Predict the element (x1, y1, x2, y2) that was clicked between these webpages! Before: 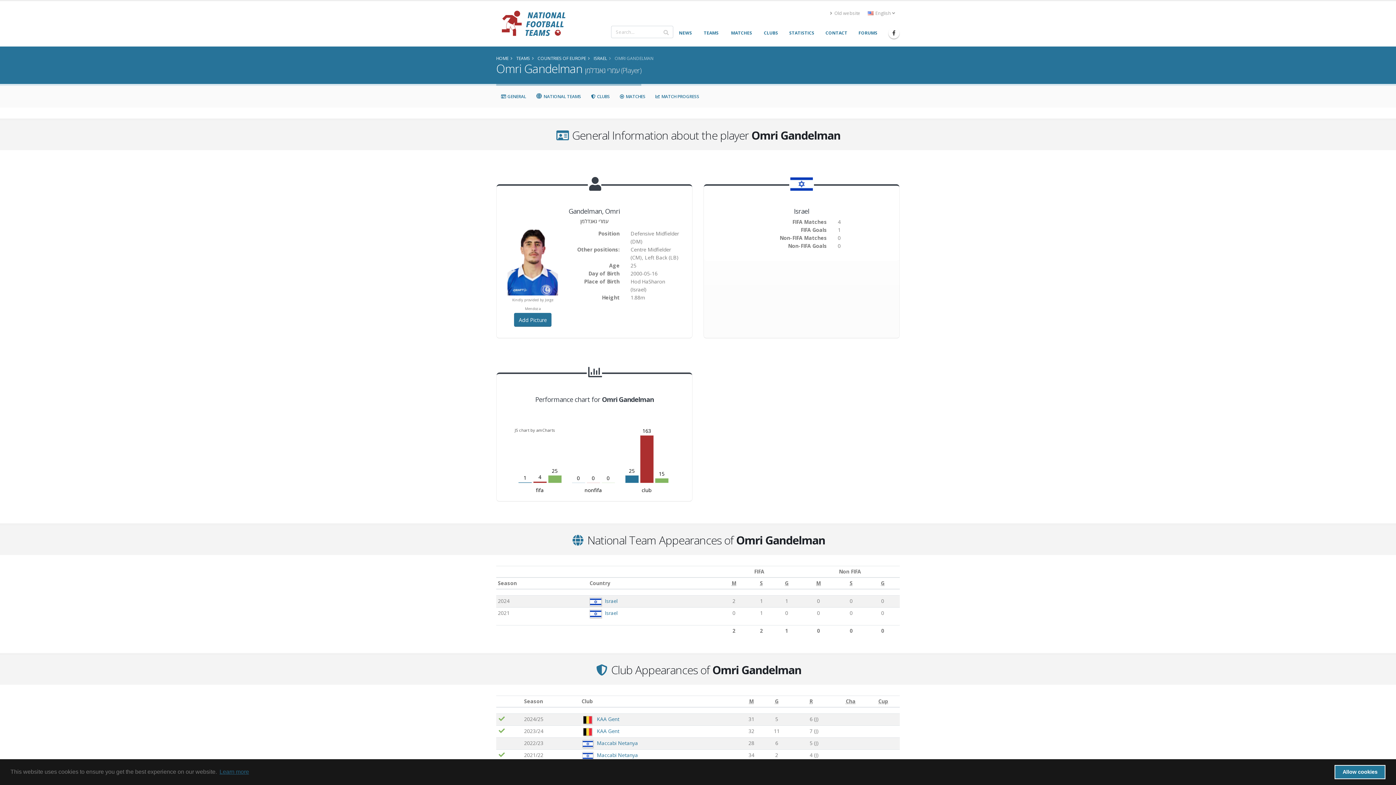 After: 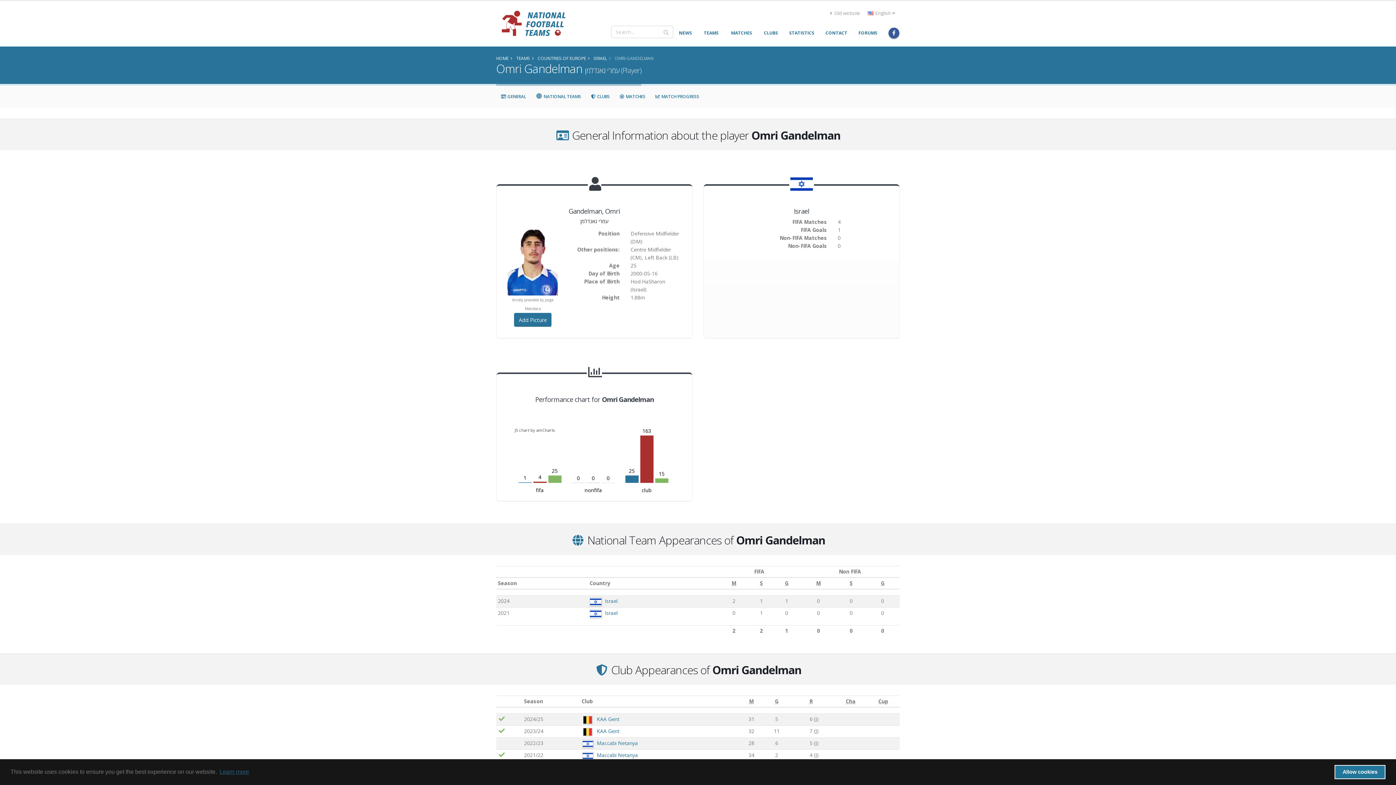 Action: bbox: (888, 27, 899, 38)